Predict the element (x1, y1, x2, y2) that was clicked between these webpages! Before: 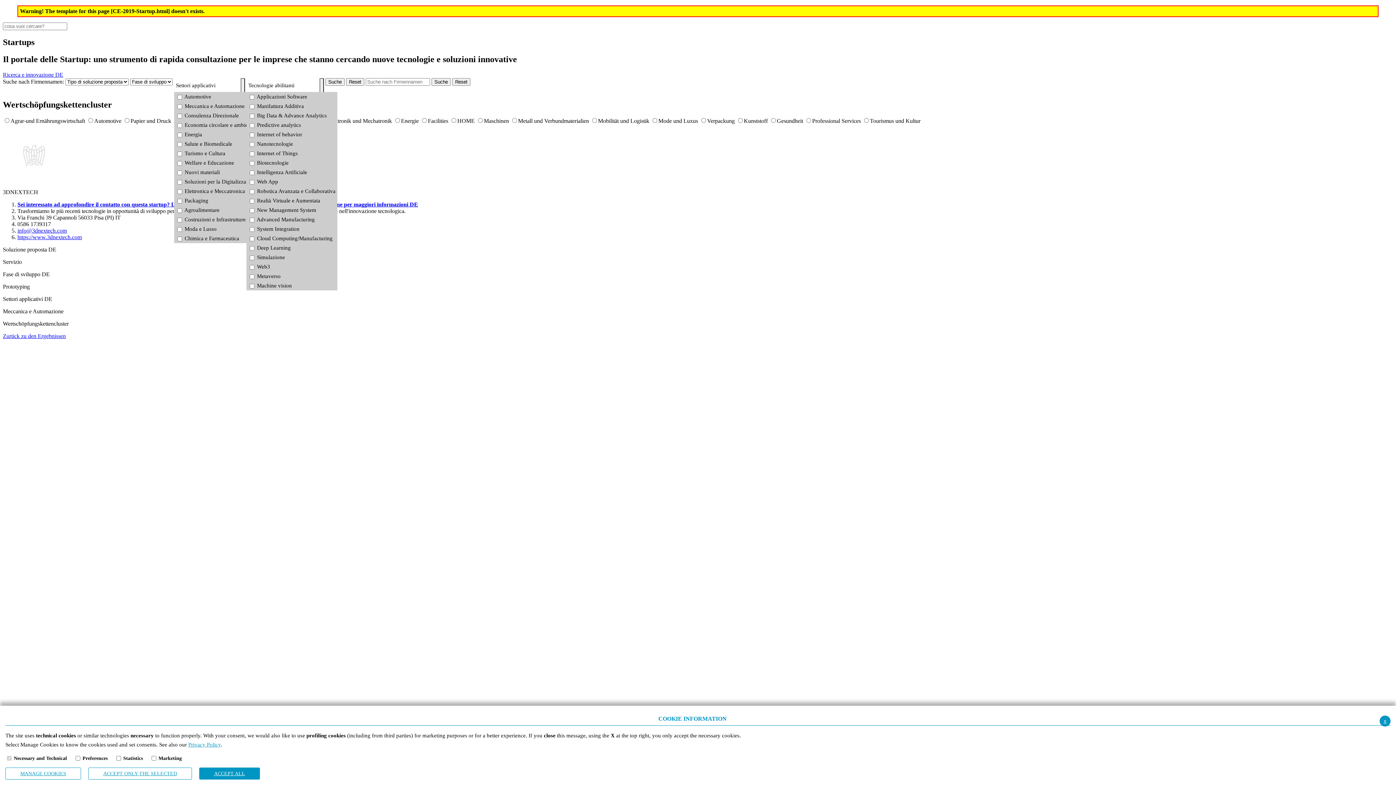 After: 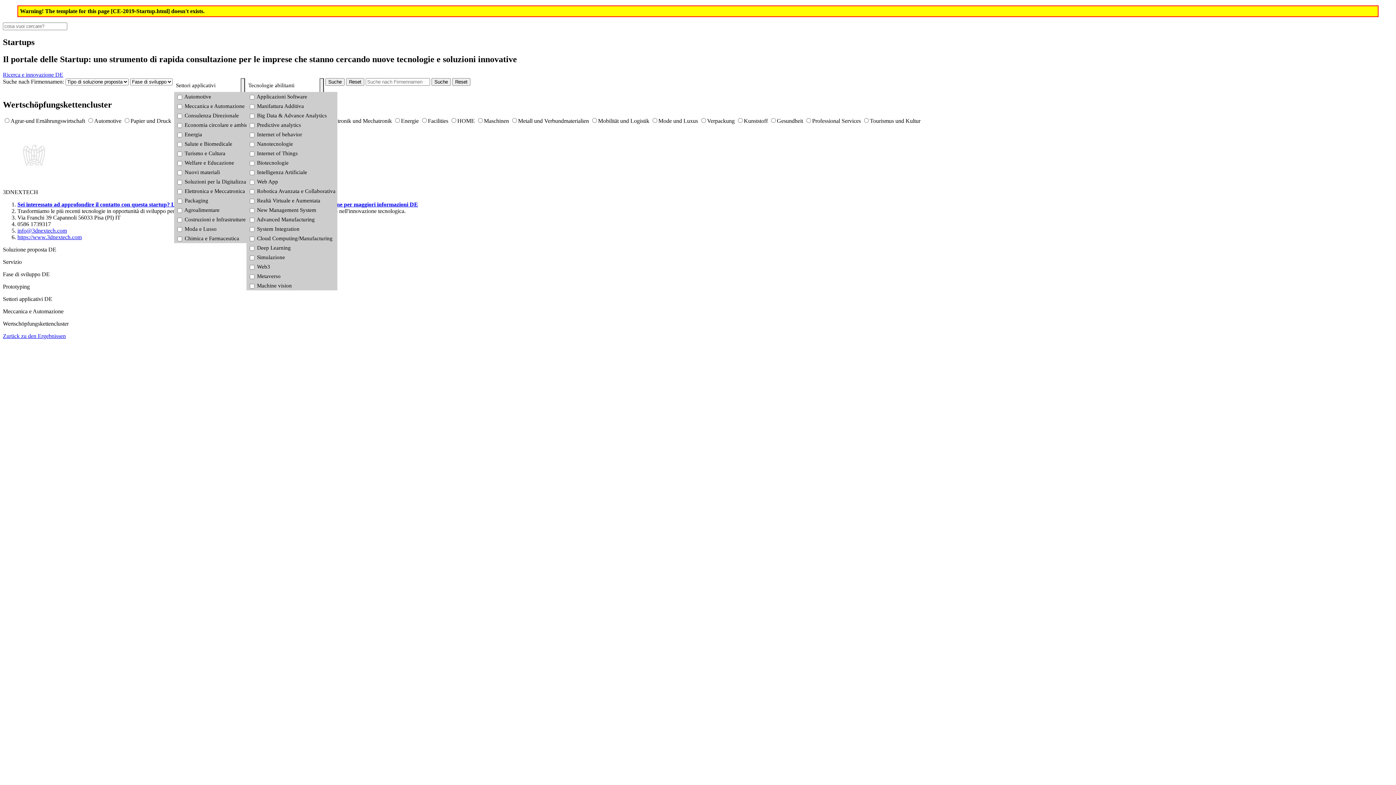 Action: label: ACCEPT ONLY THE SELECTED bbox: (88, 768, 192, 780)